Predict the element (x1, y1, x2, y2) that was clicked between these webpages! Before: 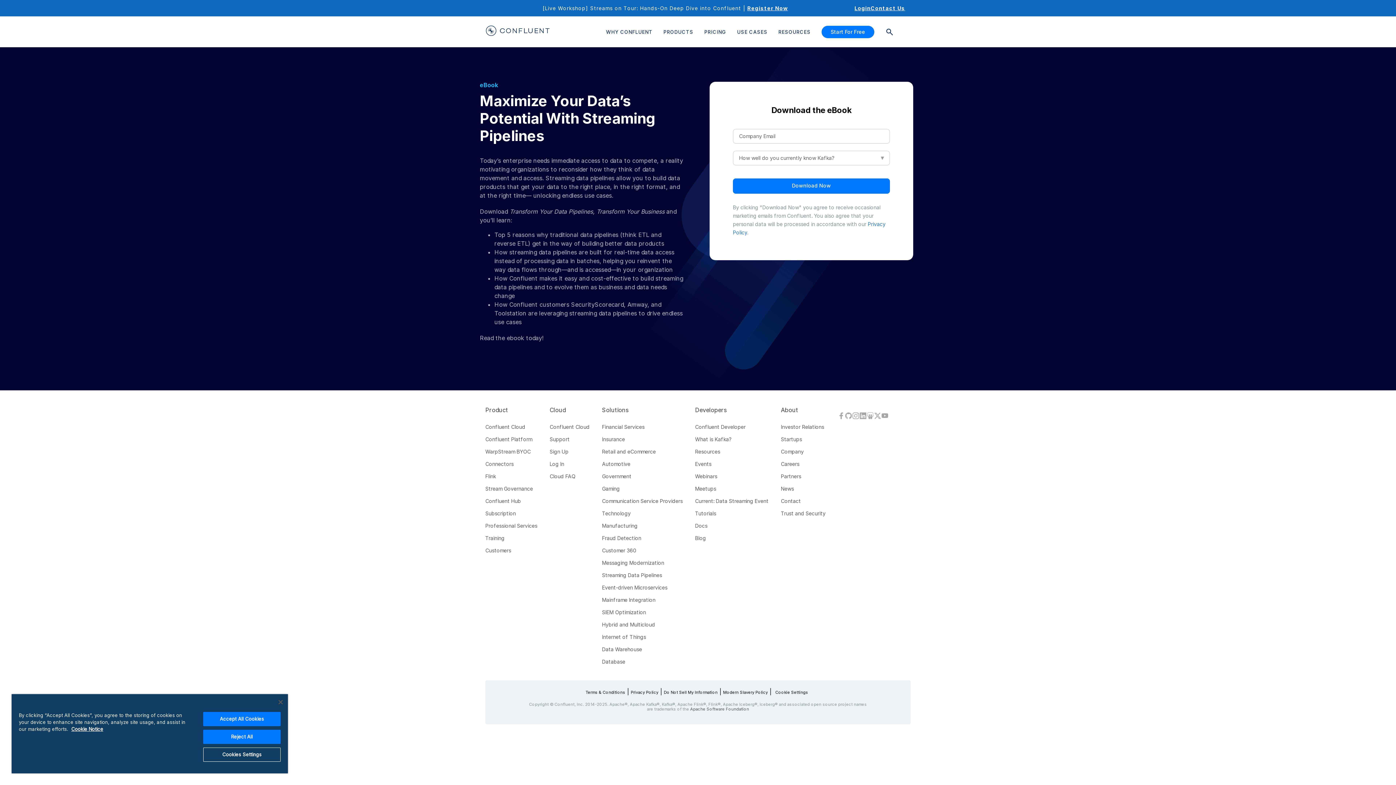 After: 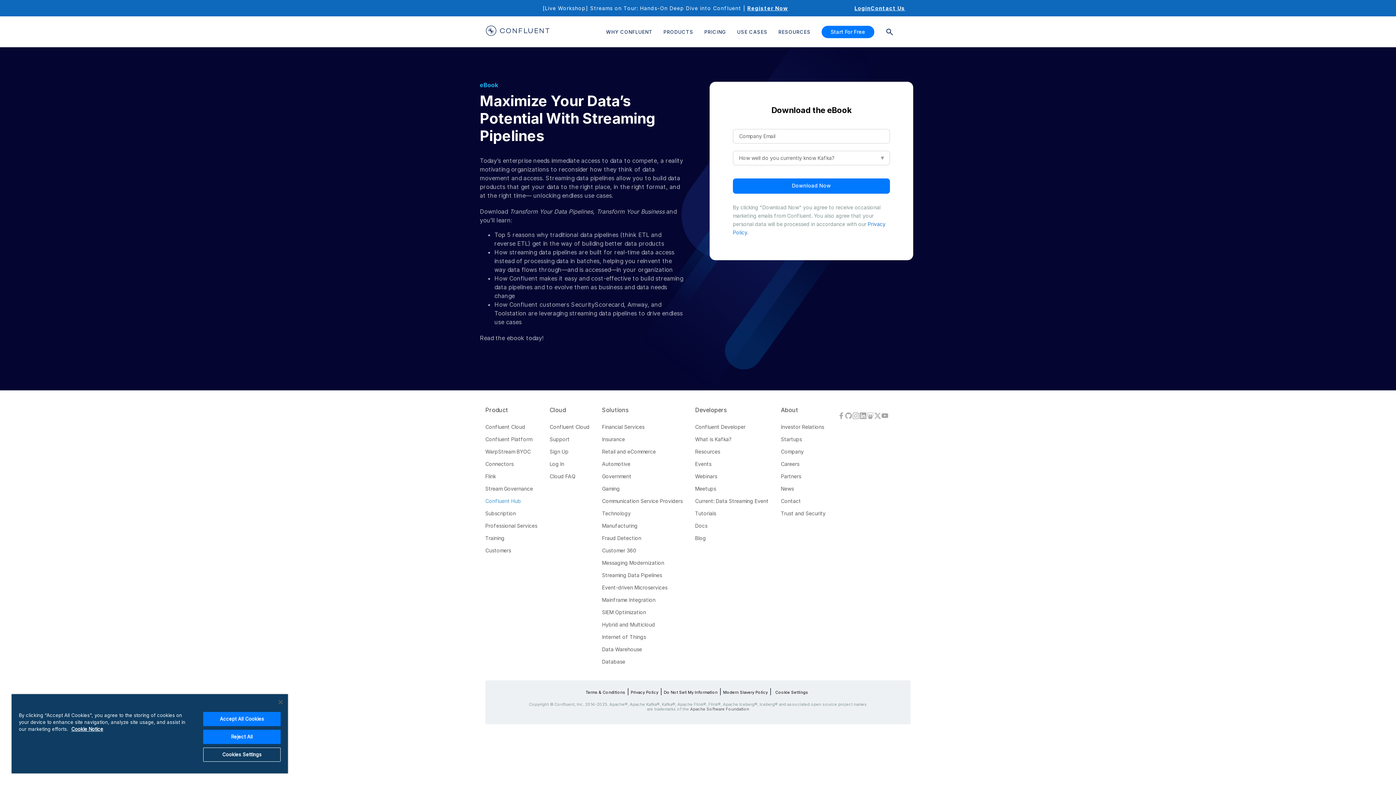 Action: label: Confluent Hub bbox: (485, 497, 537, 505)